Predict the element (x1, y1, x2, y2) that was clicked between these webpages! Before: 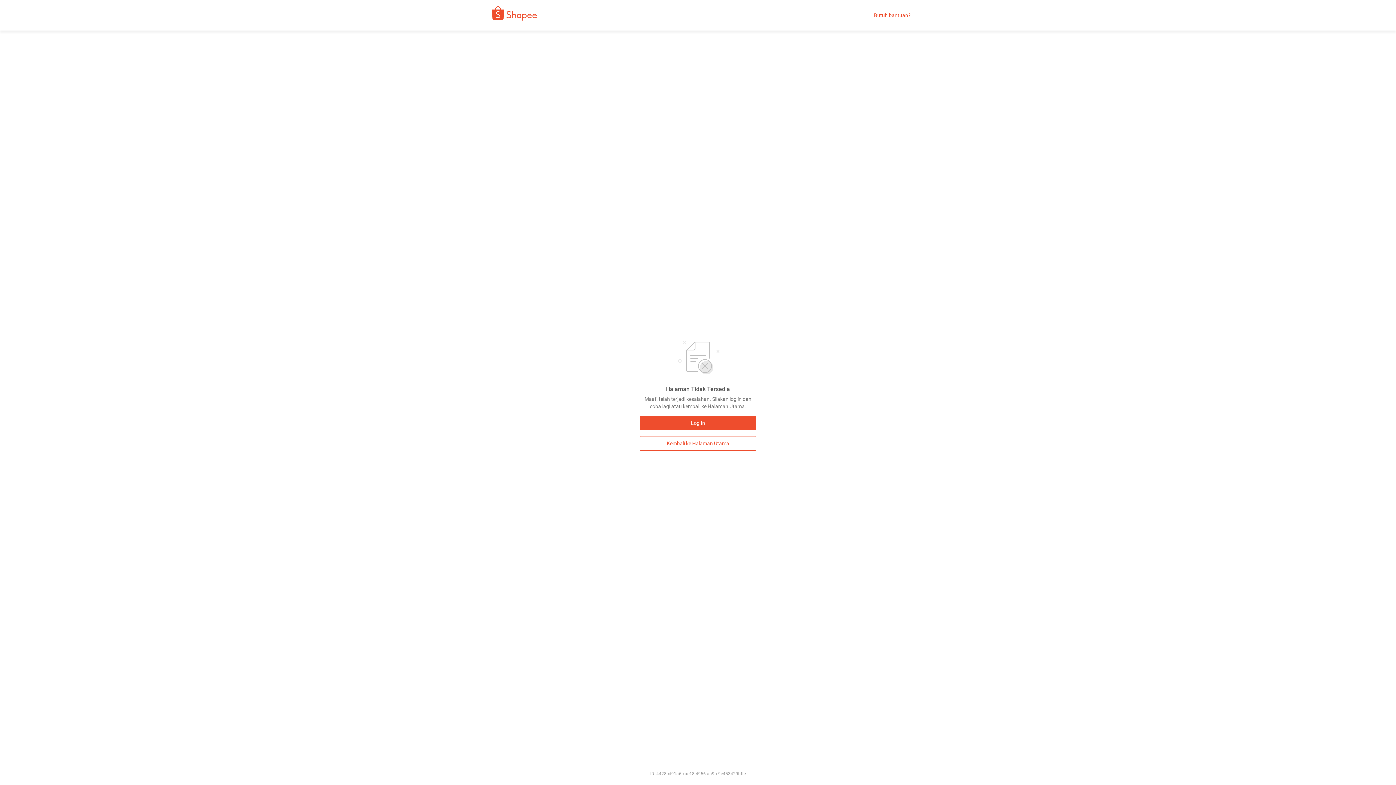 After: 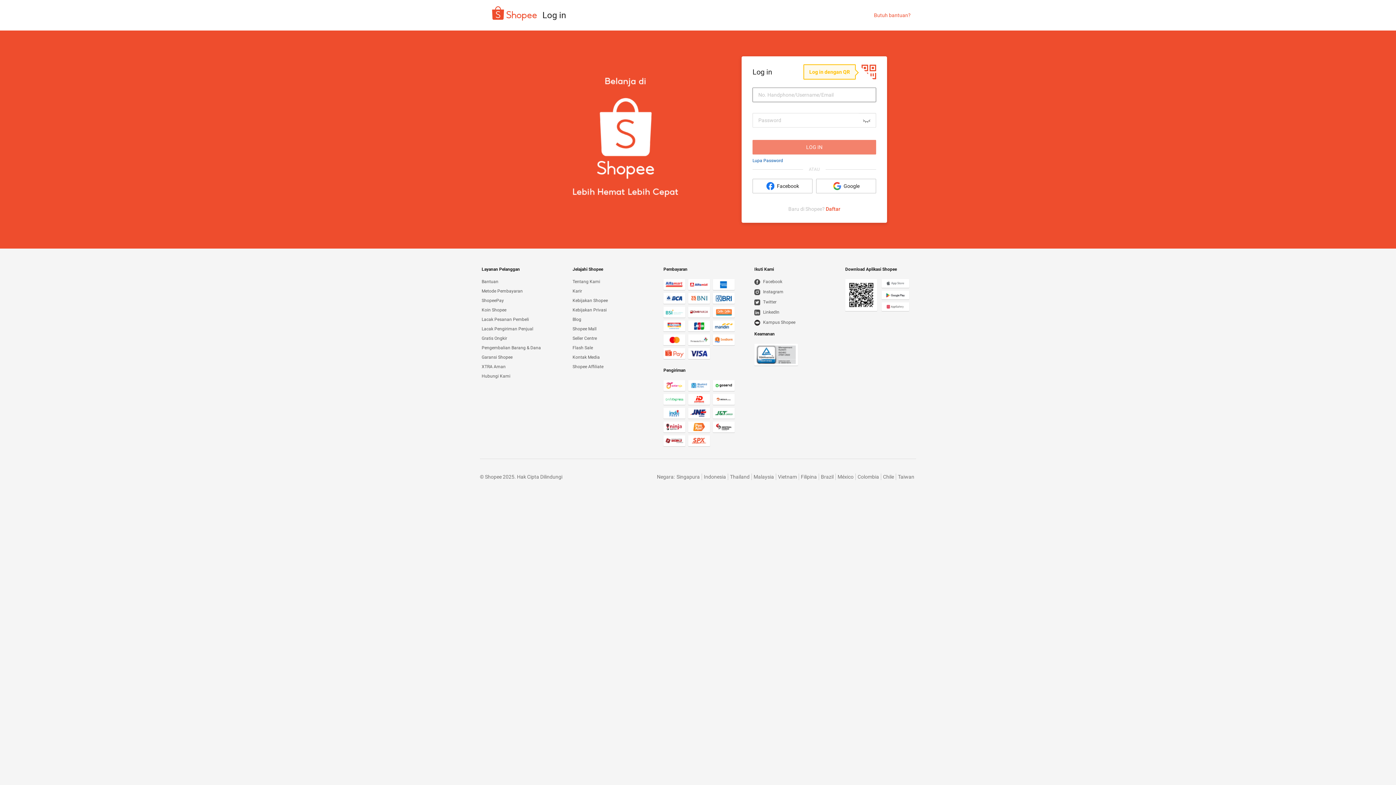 Action: label: Log In bbox: (640, 416, 756, 430)